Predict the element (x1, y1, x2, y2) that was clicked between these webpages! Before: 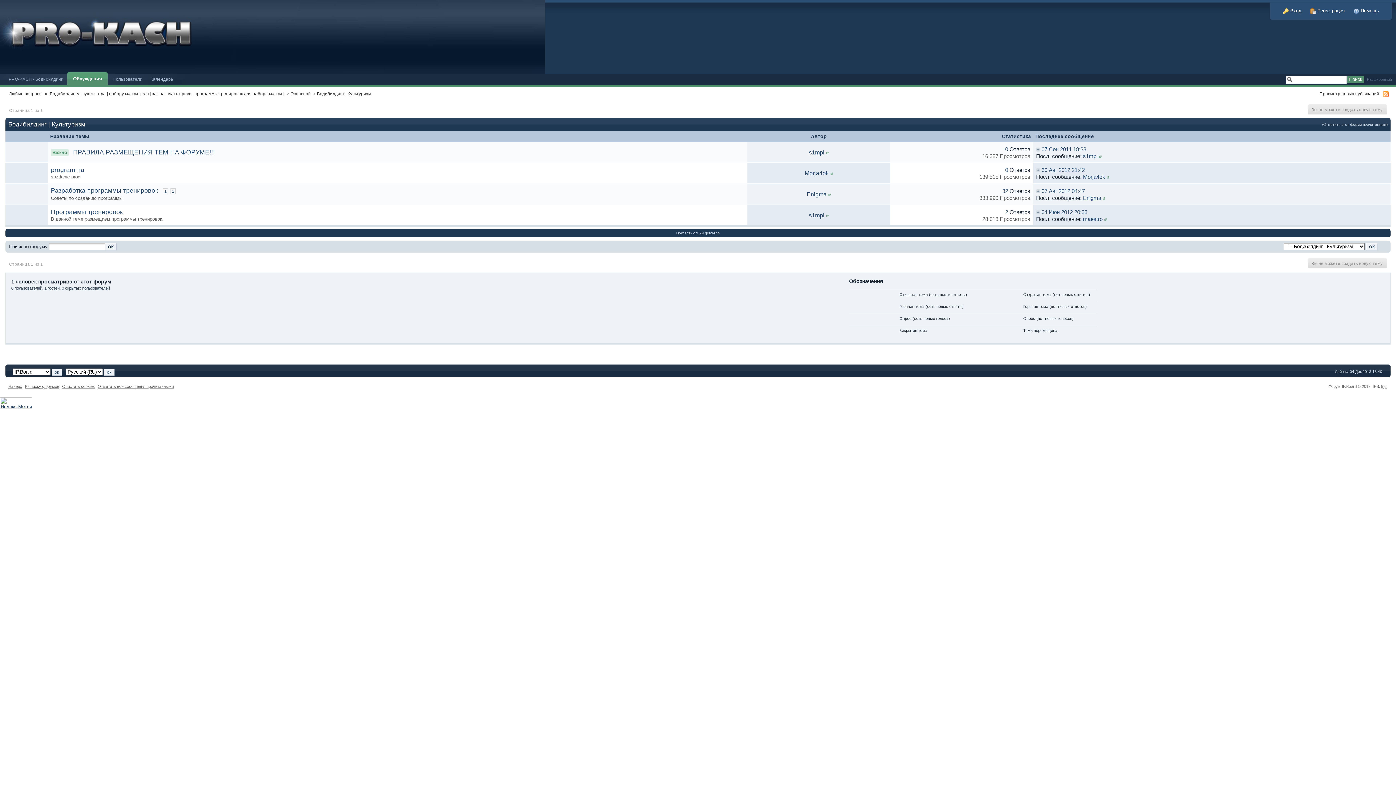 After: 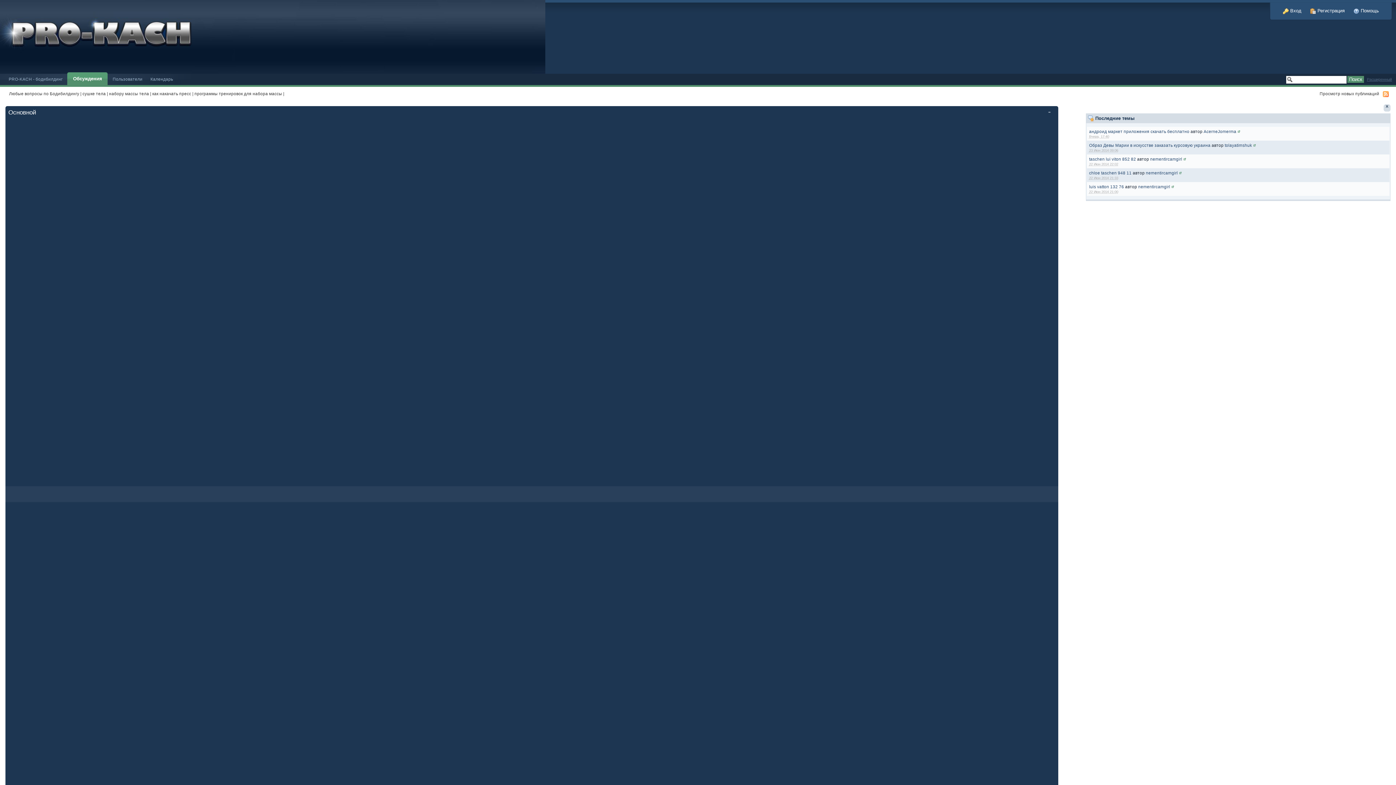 Action: bbox: (1041, 188, 1085, 194) label: 07 Авг 2012 04:47